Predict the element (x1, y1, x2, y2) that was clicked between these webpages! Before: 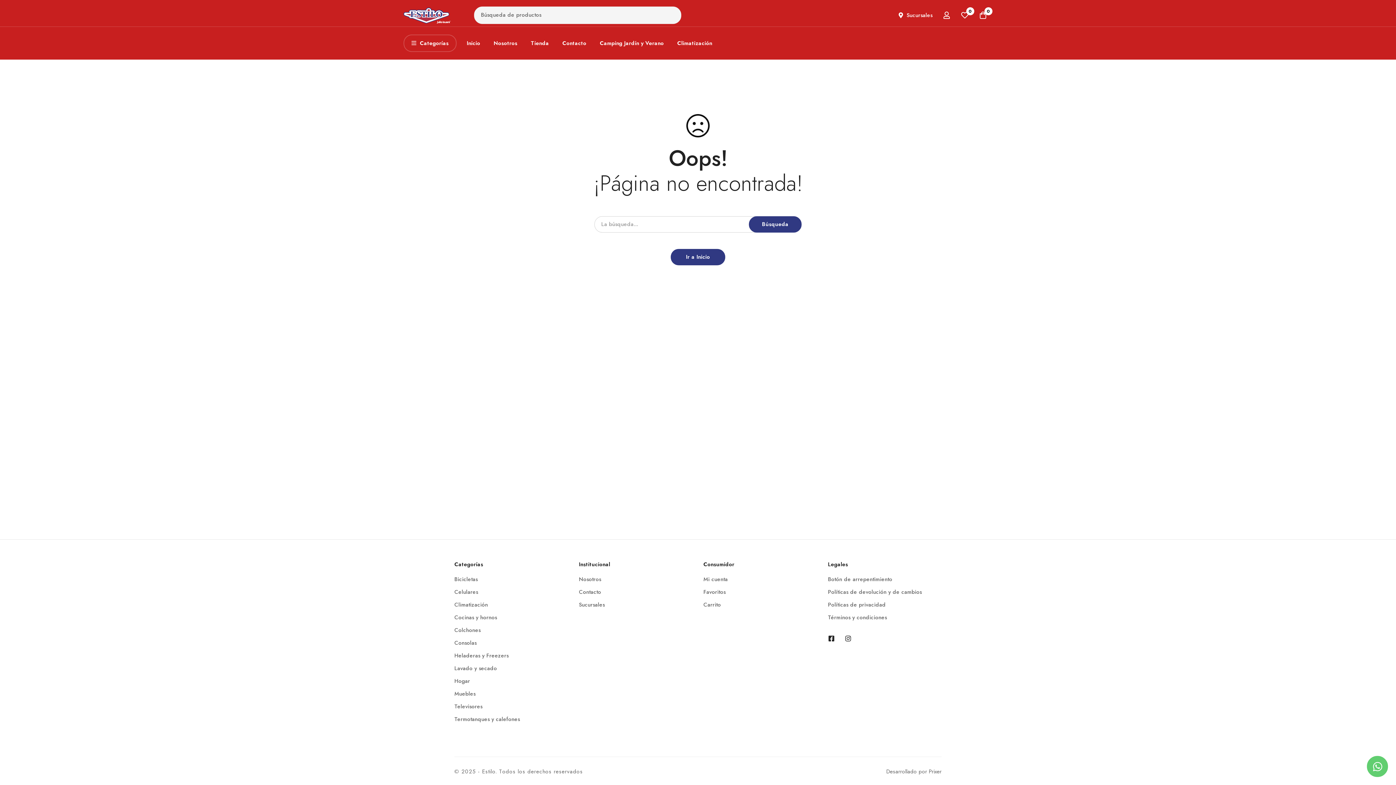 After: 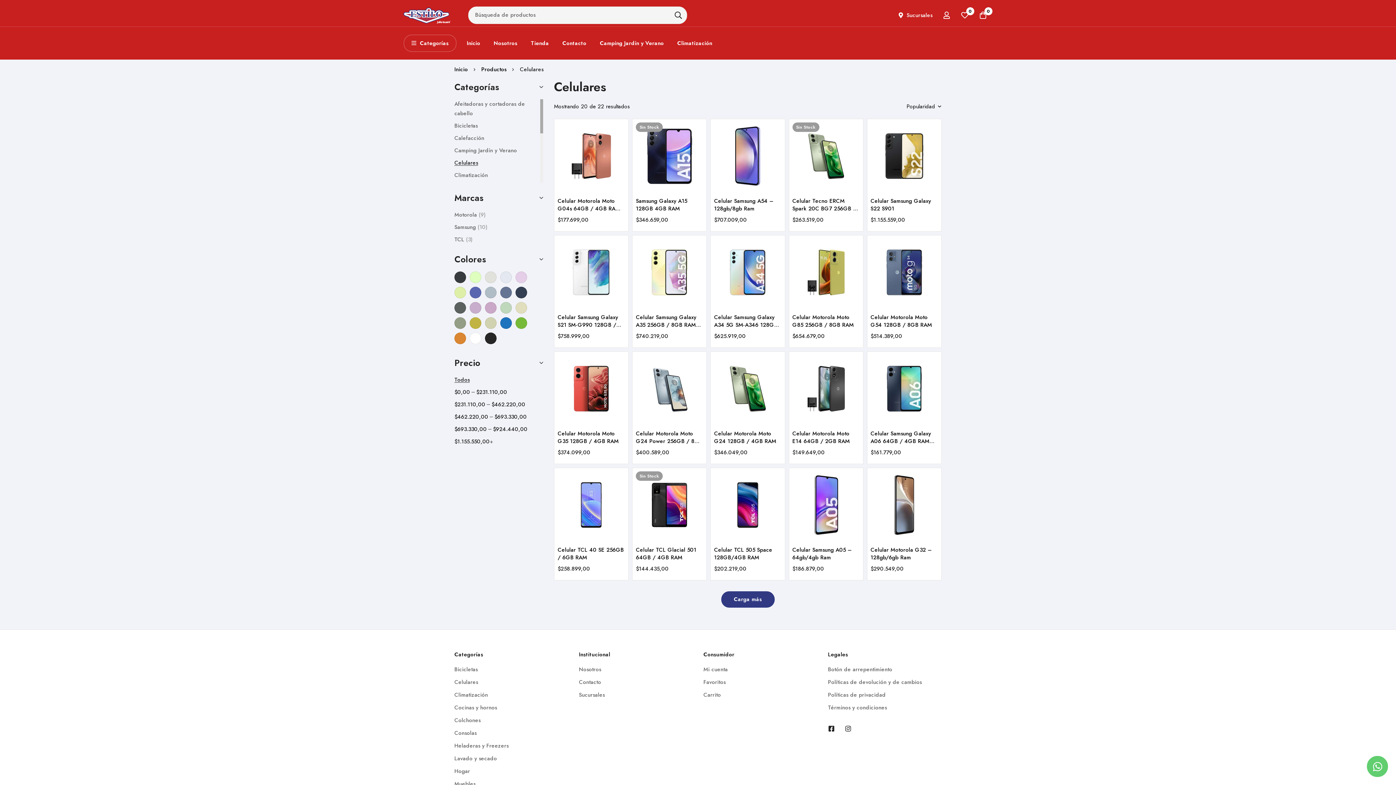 Action: label: Celulares bbox: (454, 587, 478, 597)